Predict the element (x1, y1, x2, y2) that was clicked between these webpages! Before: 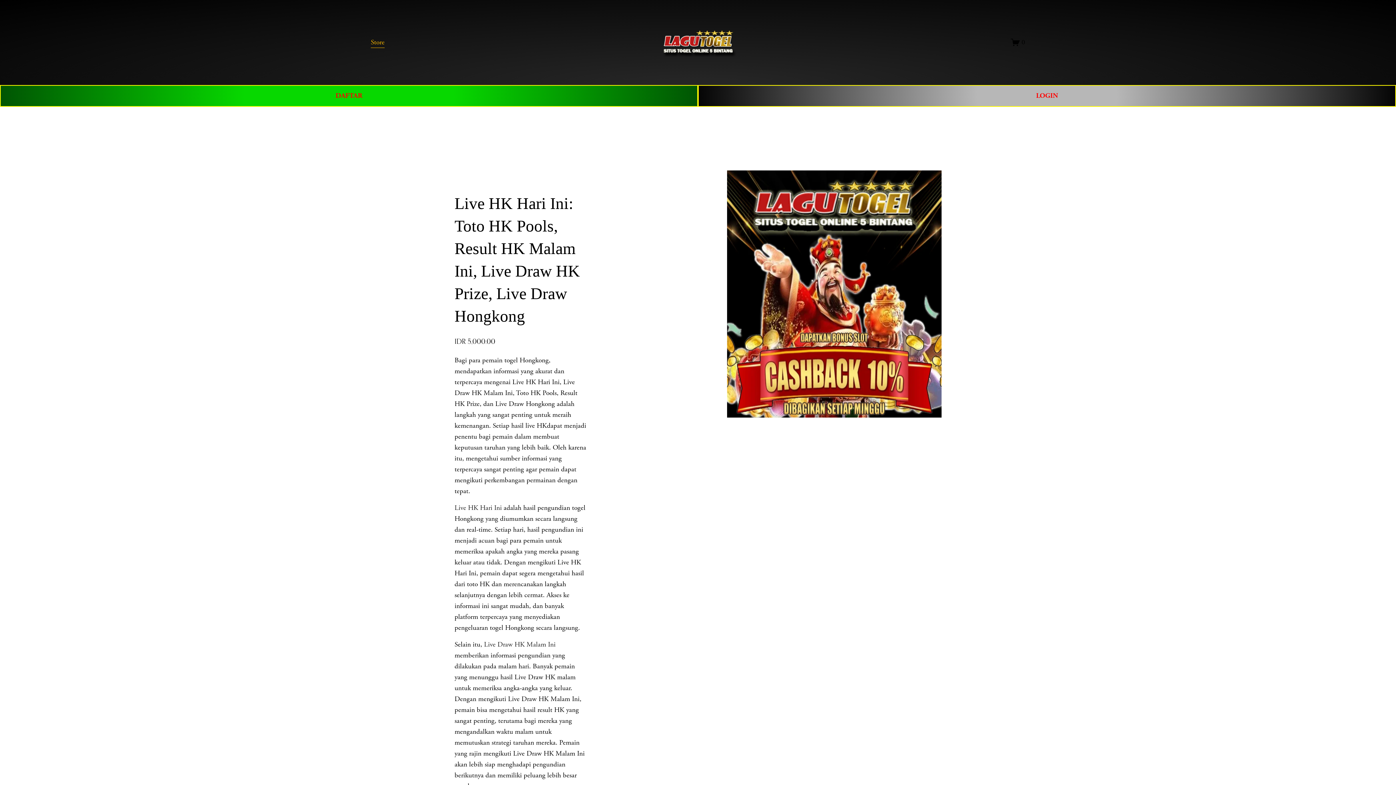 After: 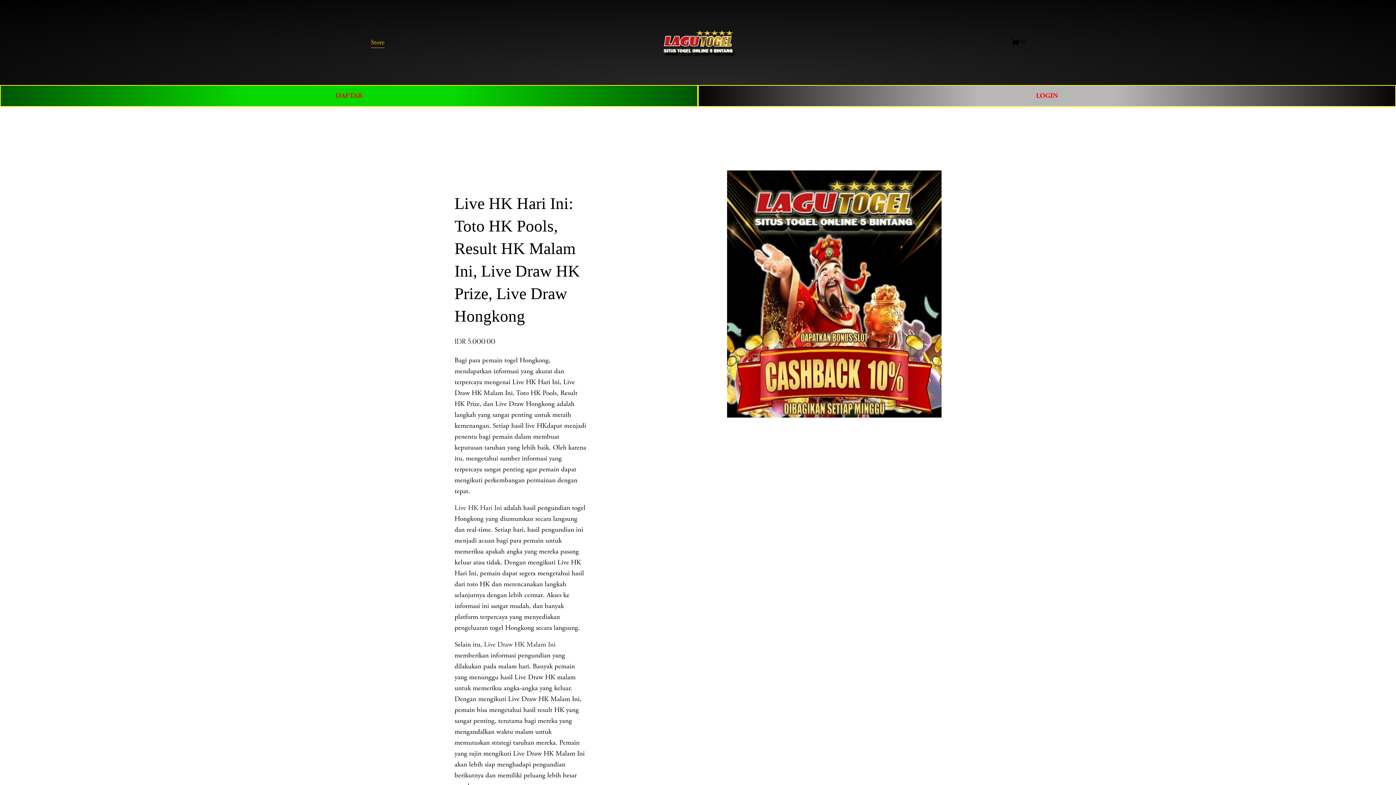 Action: label: 0 bbox: (1011, 37, 1025, 47)